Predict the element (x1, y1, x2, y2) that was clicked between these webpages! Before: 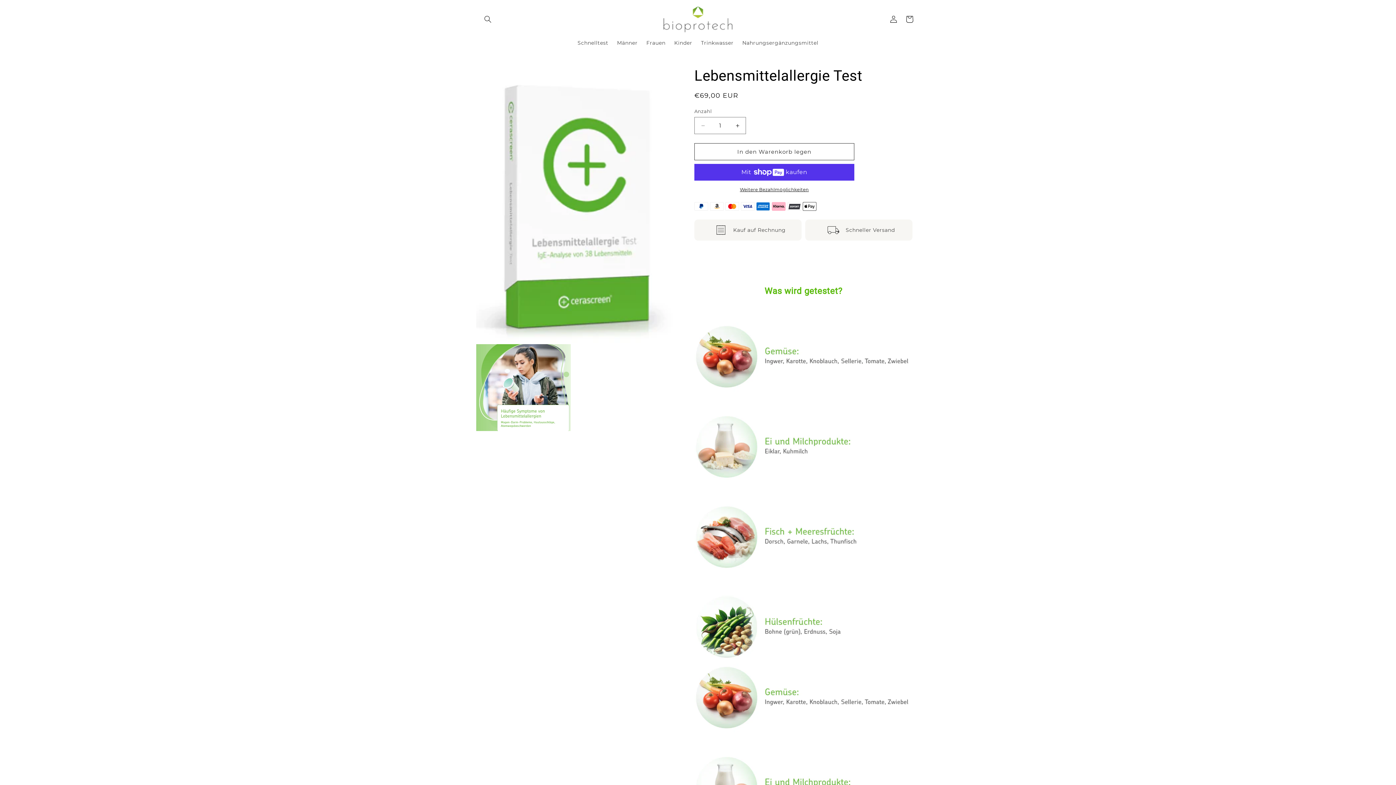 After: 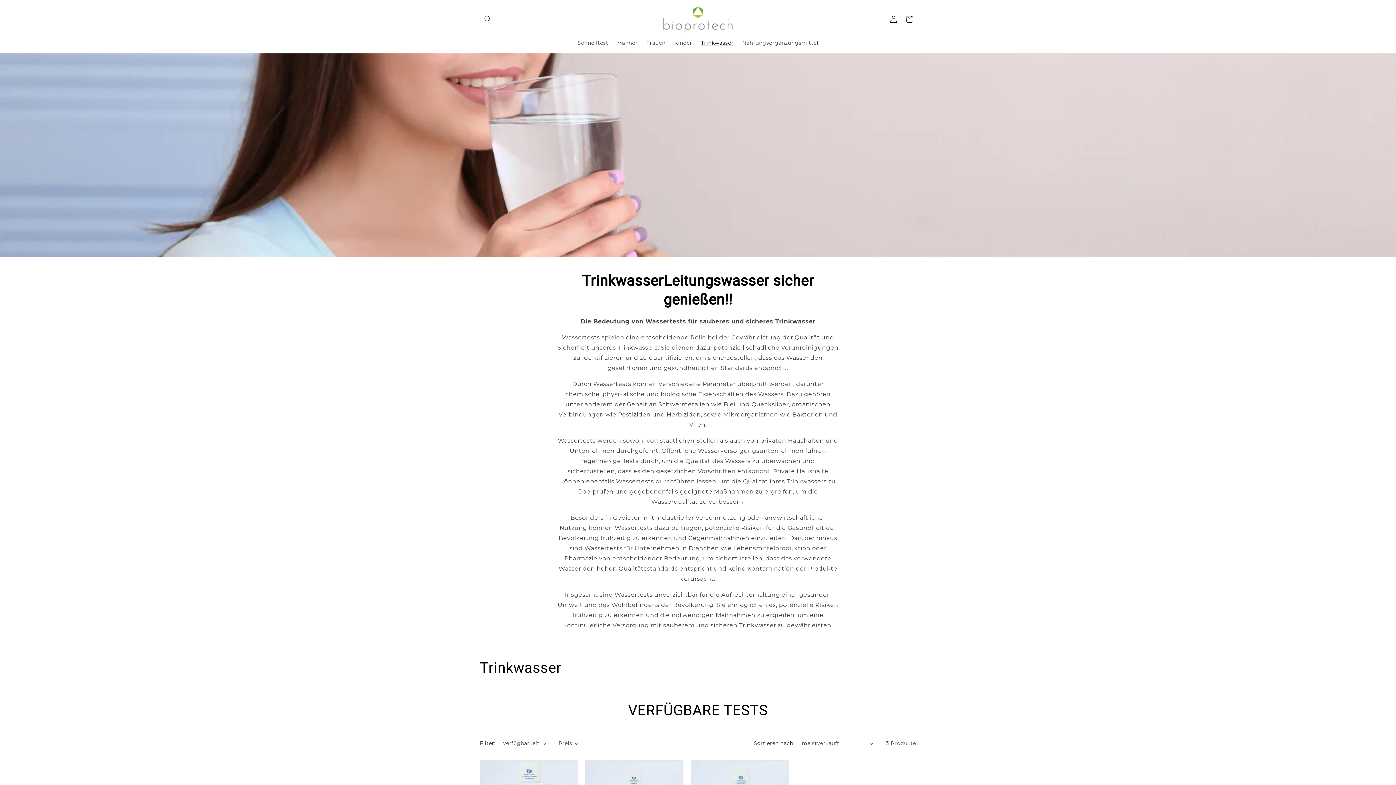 Action: bbox: (696, 35, 738, 50) label: Trinkwasser